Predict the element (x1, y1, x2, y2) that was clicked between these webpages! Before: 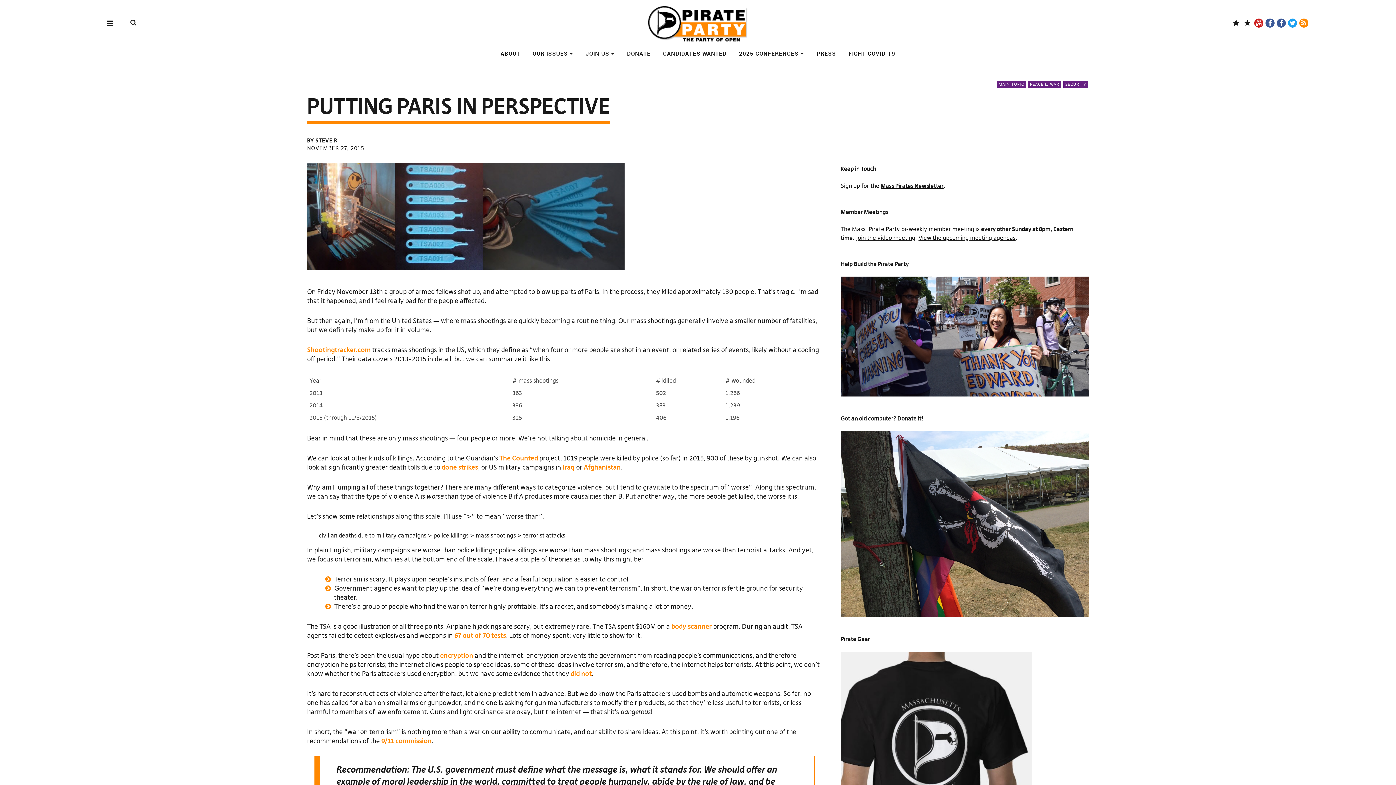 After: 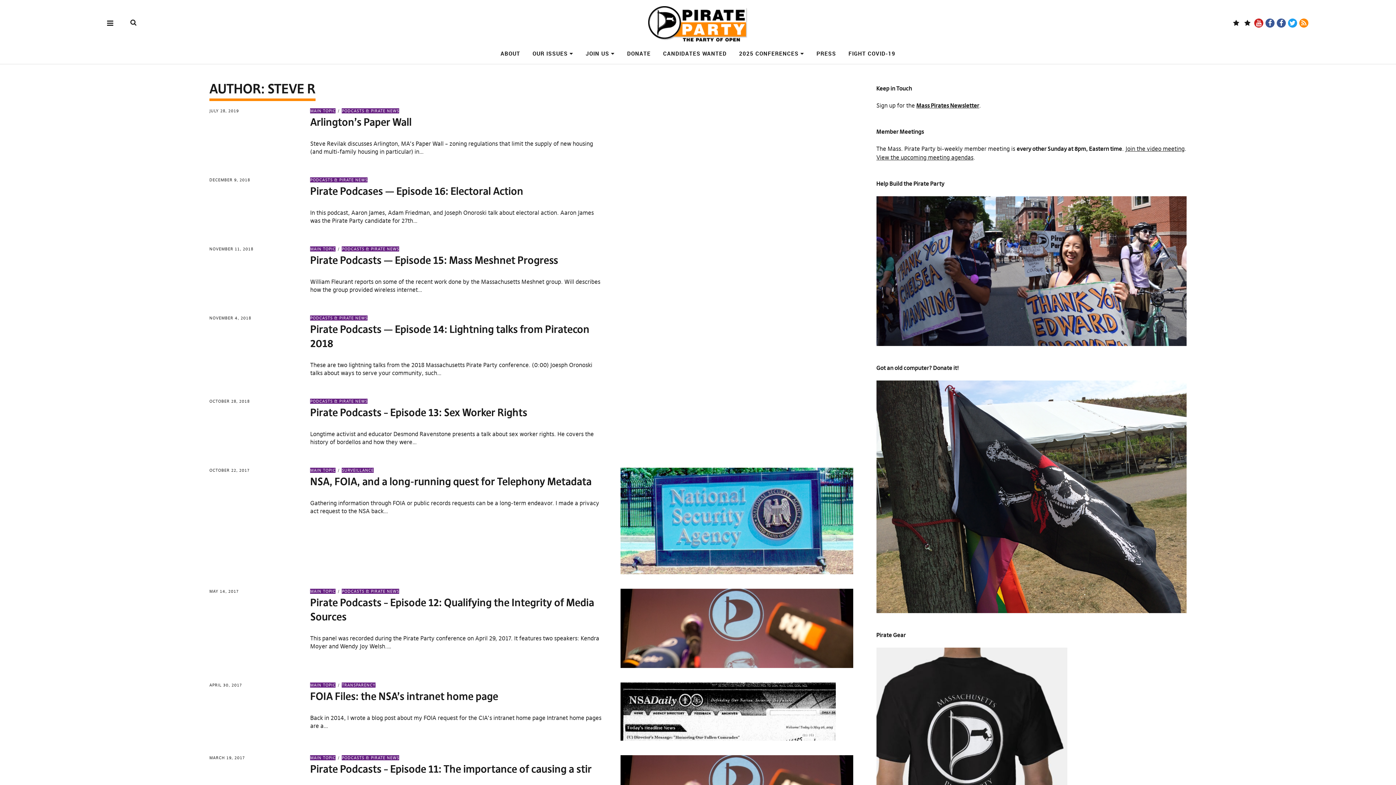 Action: bbox: (307, 137, 339, 144) label: BY STEVE R